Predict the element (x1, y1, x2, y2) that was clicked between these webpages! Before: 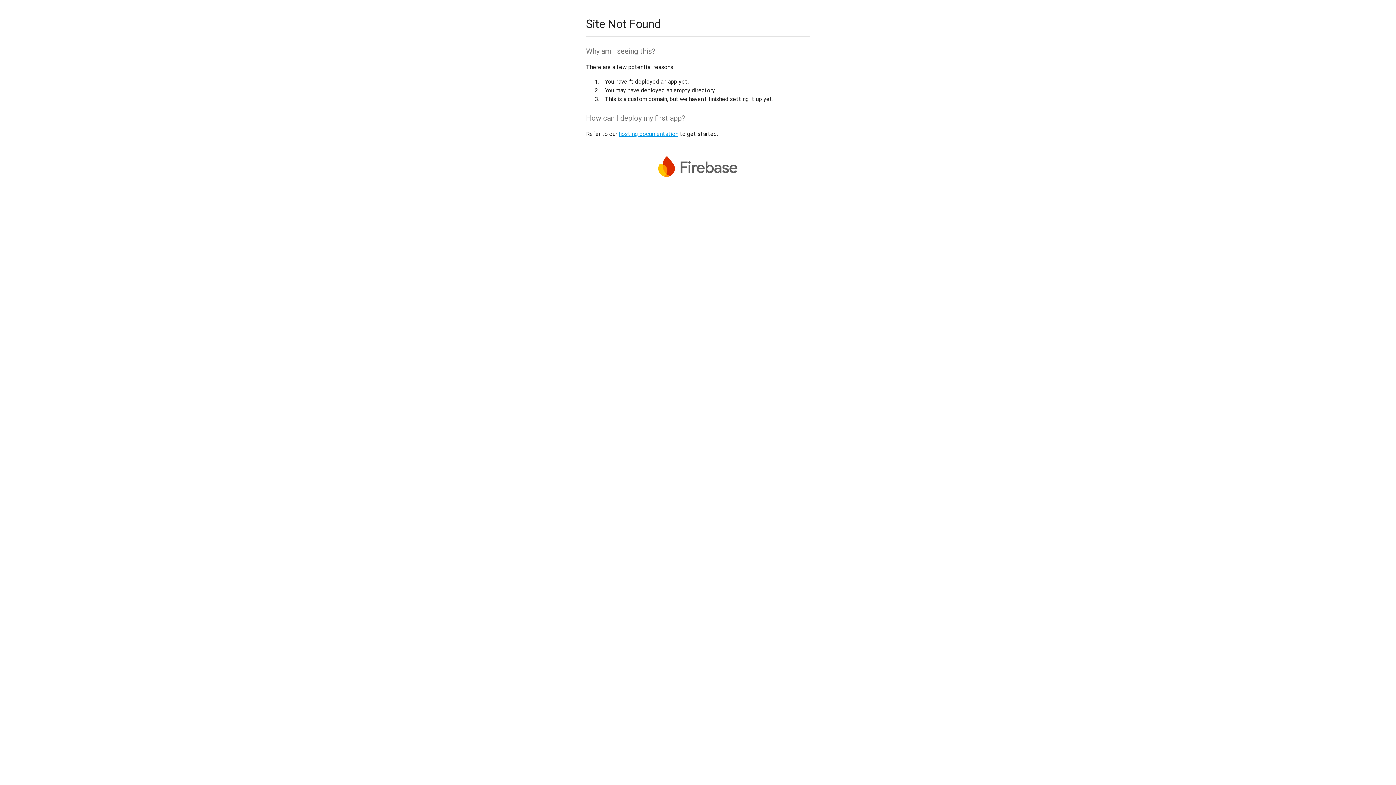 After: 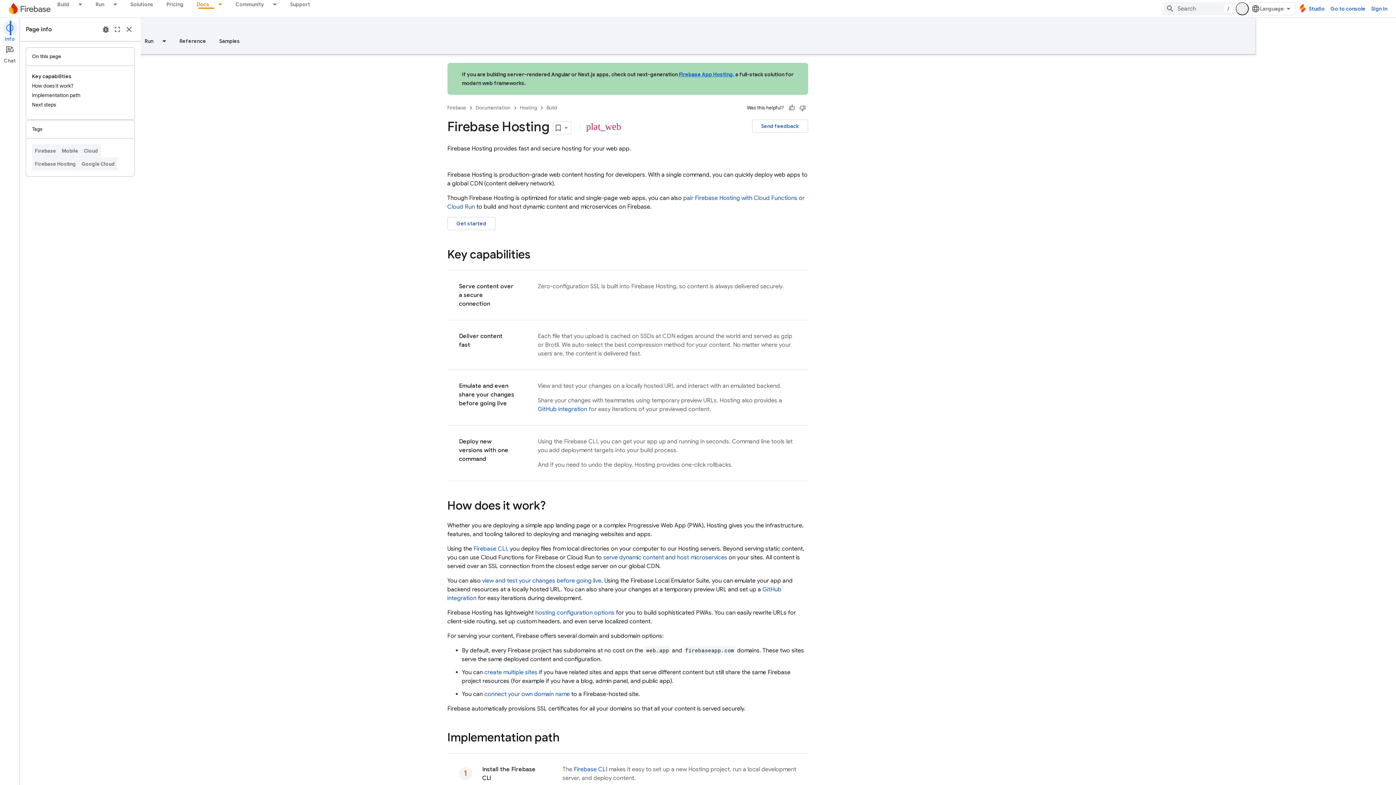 Action: label: hosting documentation bbox: (618, 130, 678, 137)